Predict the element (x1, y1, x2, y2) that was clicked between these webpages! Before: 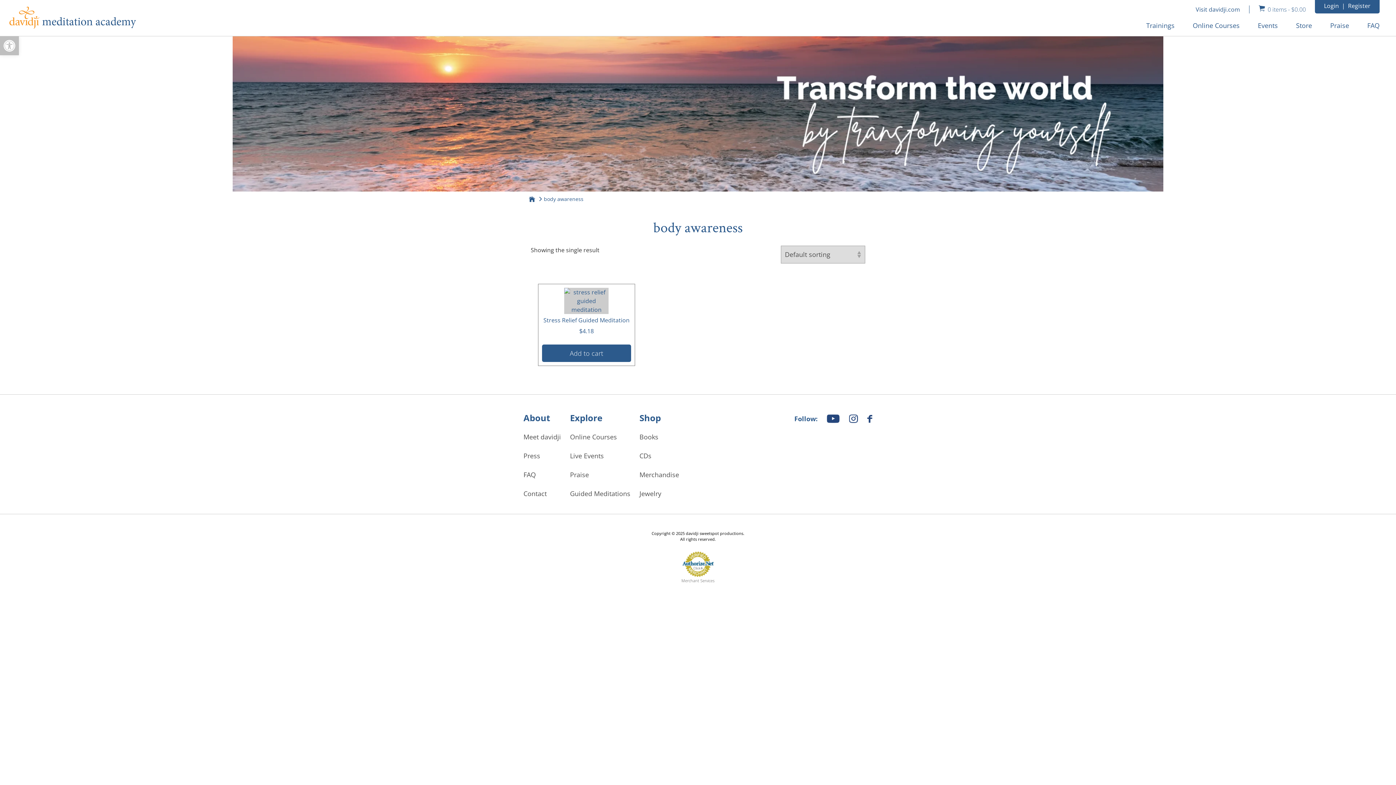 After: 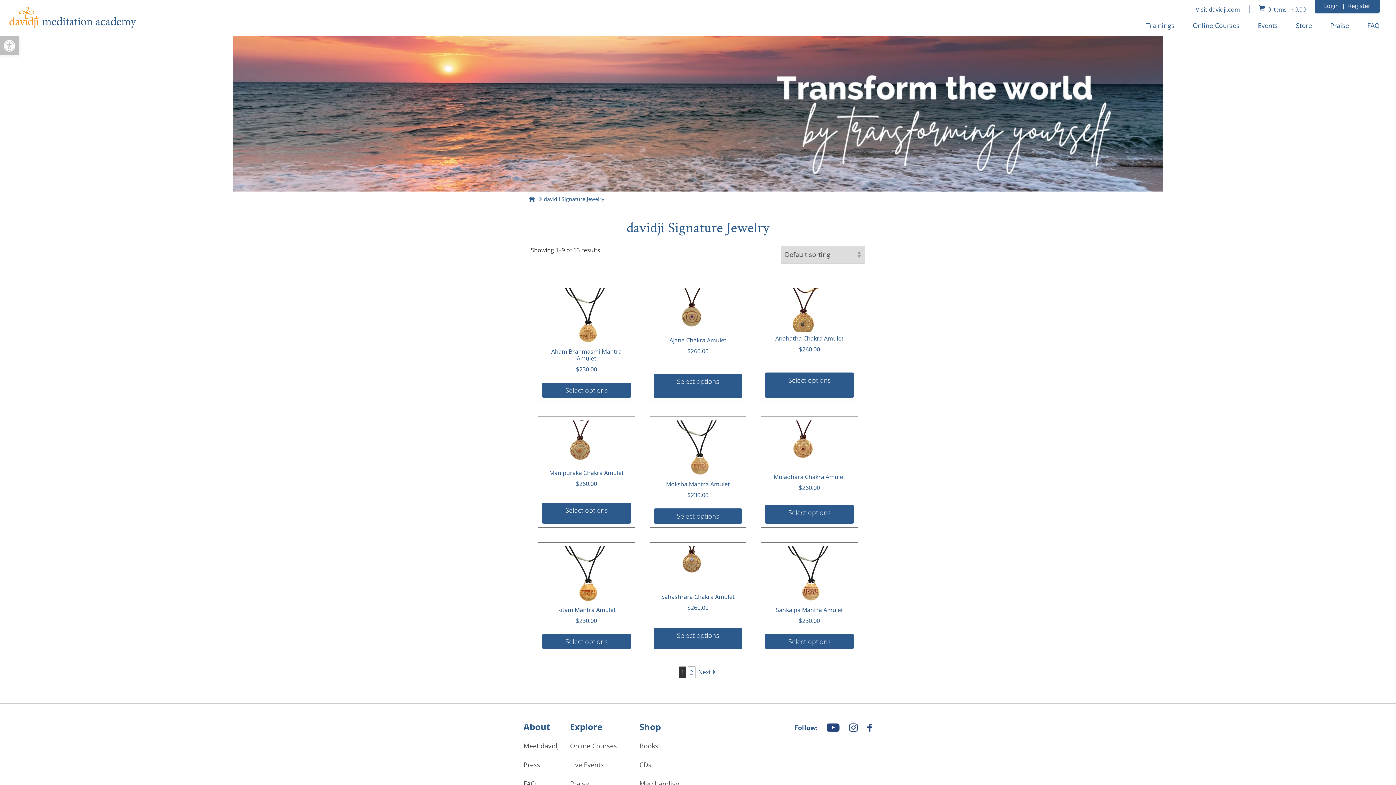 Action: bbox: (639, 489, 661, 498) label: Jewelry